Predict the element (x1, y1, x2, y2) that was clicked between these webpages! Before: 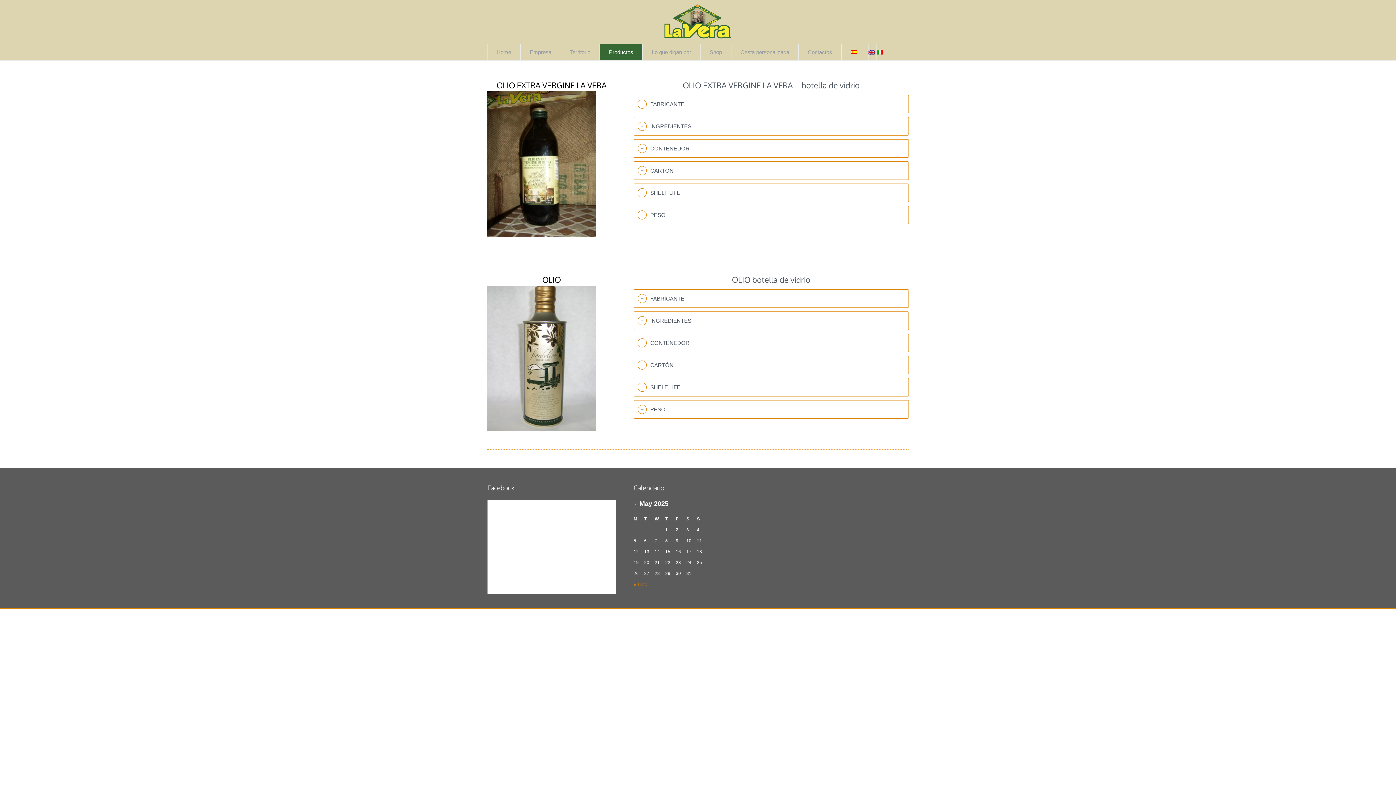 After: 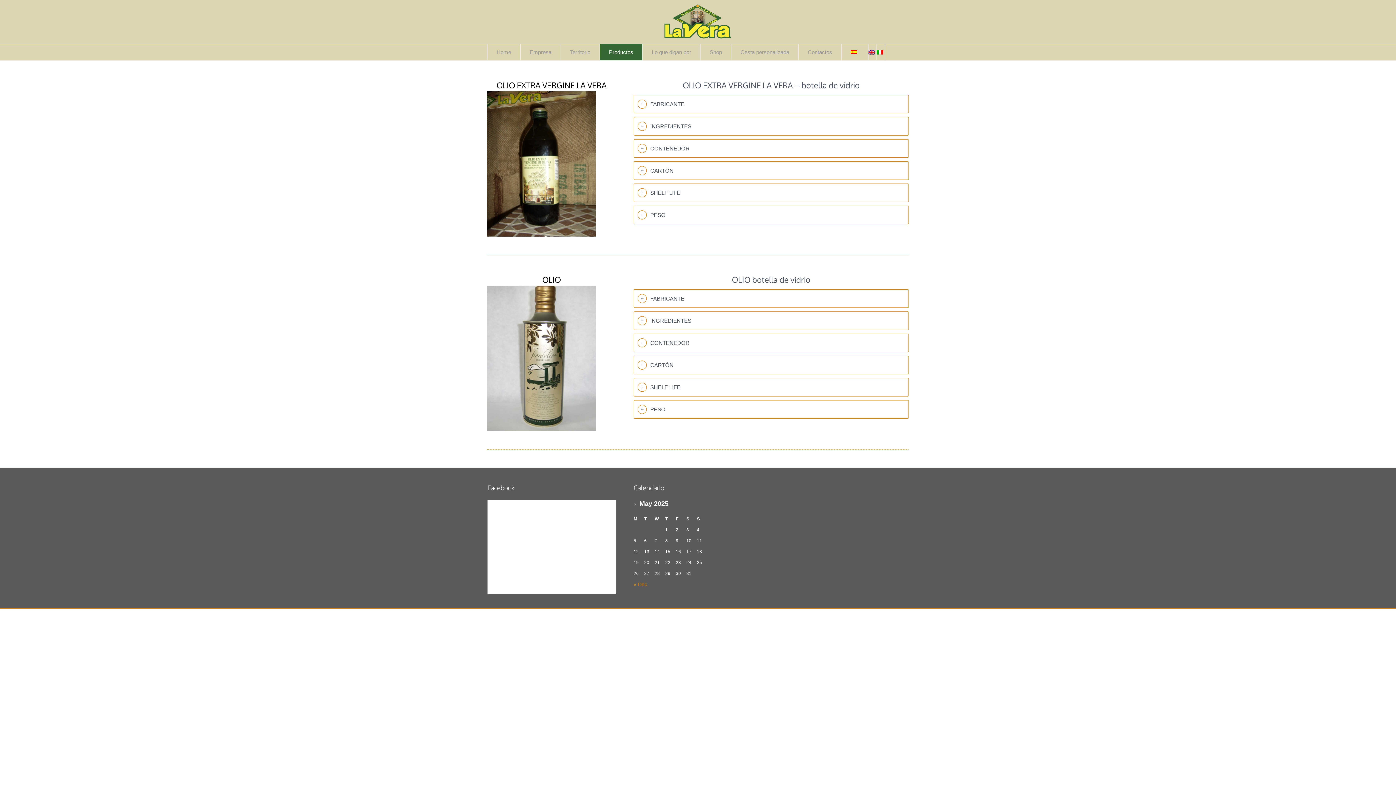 Action: bbox: (841, 44, 868, 60)